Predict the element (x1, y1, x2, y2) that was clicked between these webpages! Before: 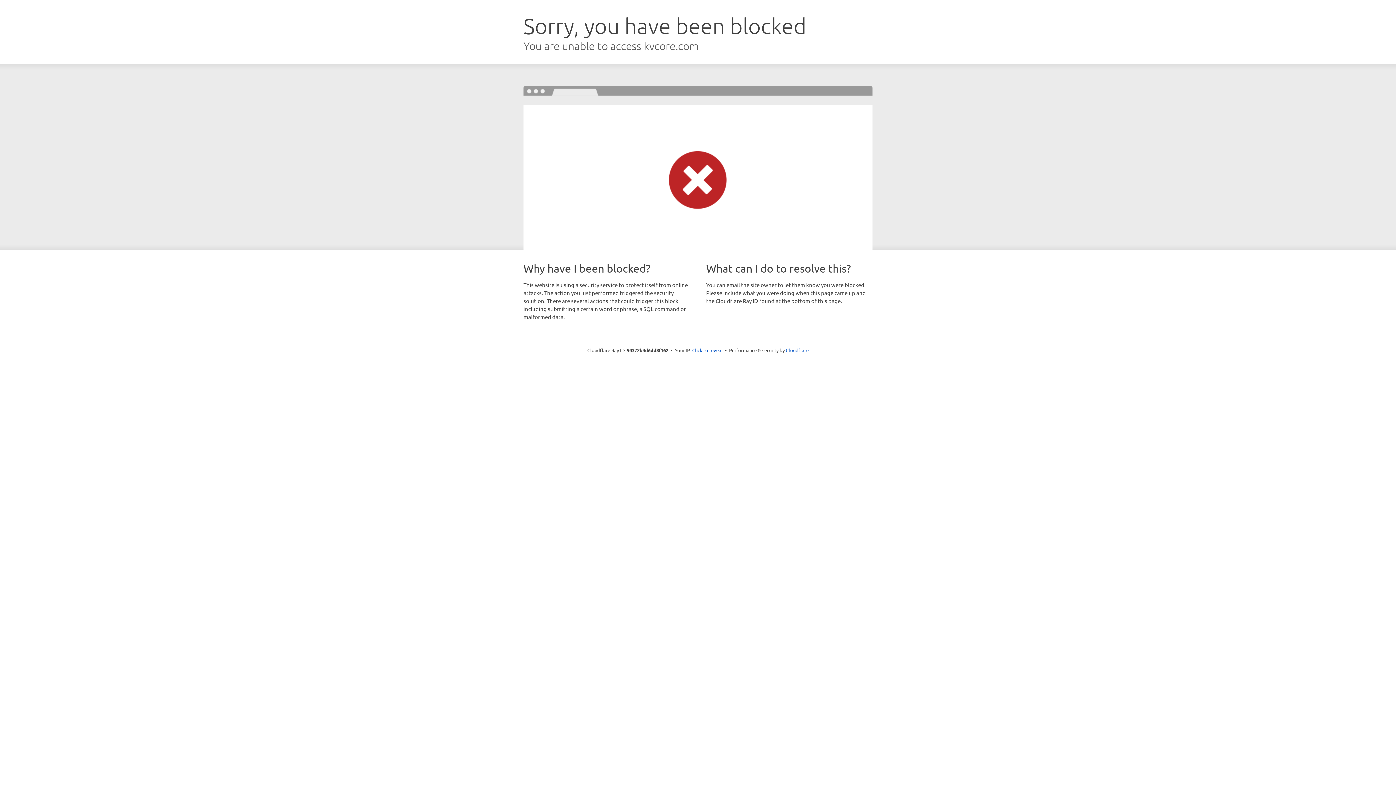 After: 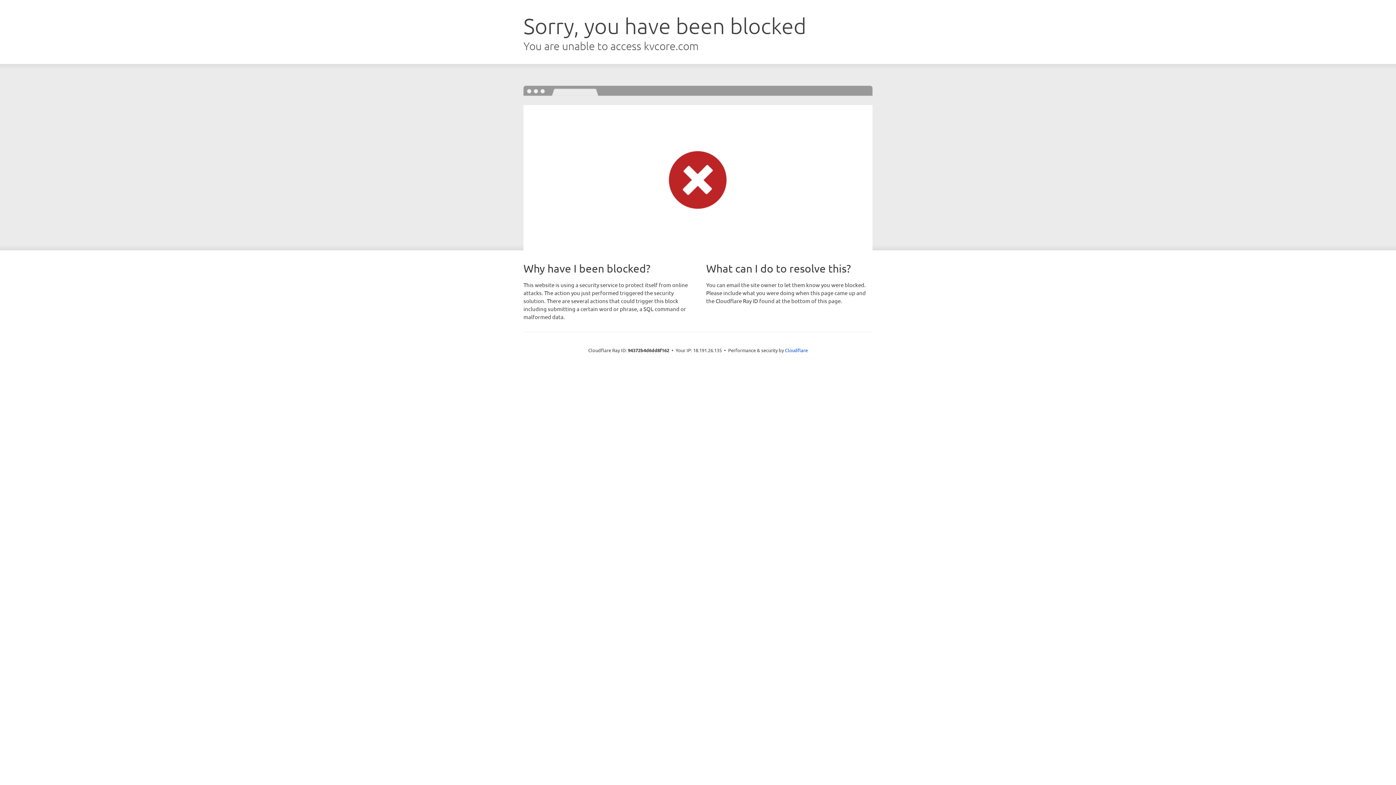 Action: bbox: (692, 346, 722, 353) label: Click to reveal